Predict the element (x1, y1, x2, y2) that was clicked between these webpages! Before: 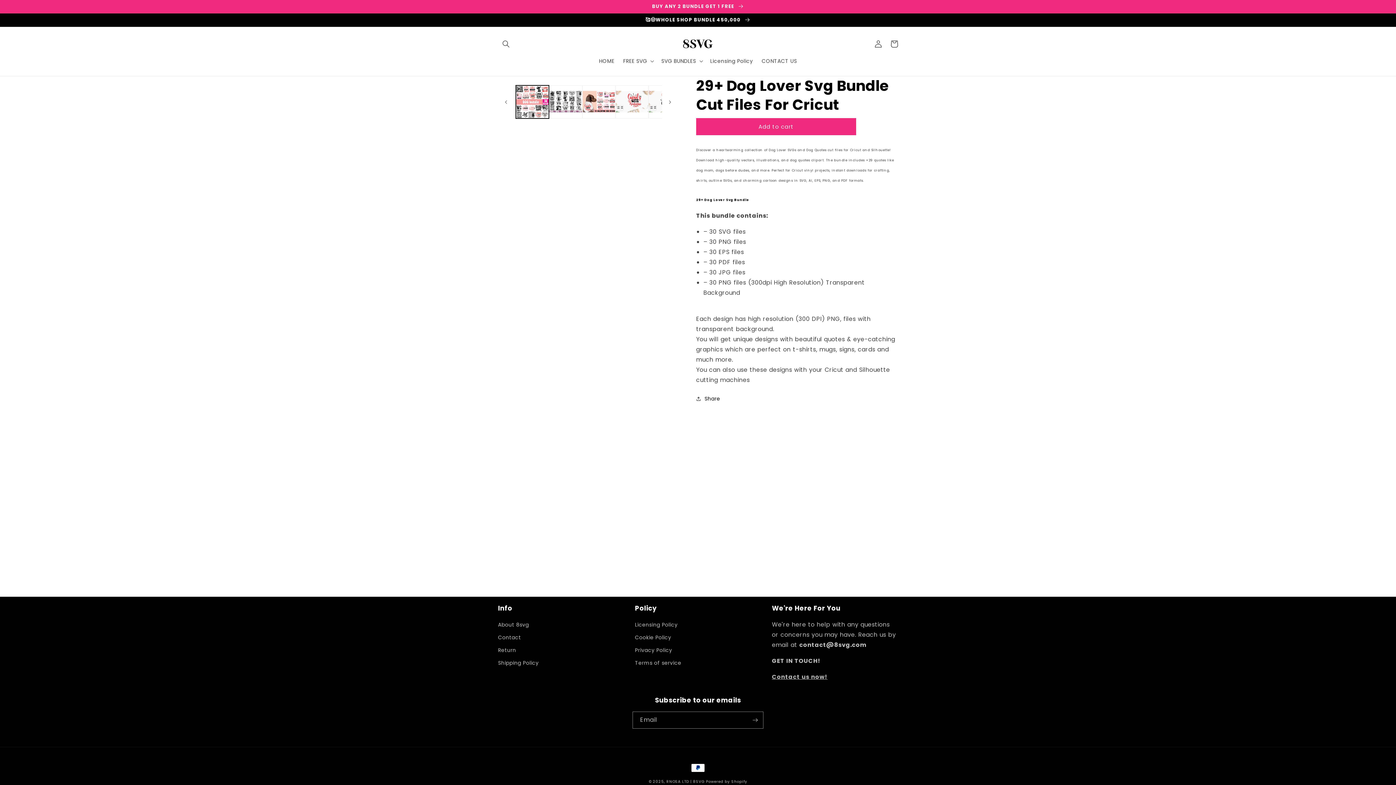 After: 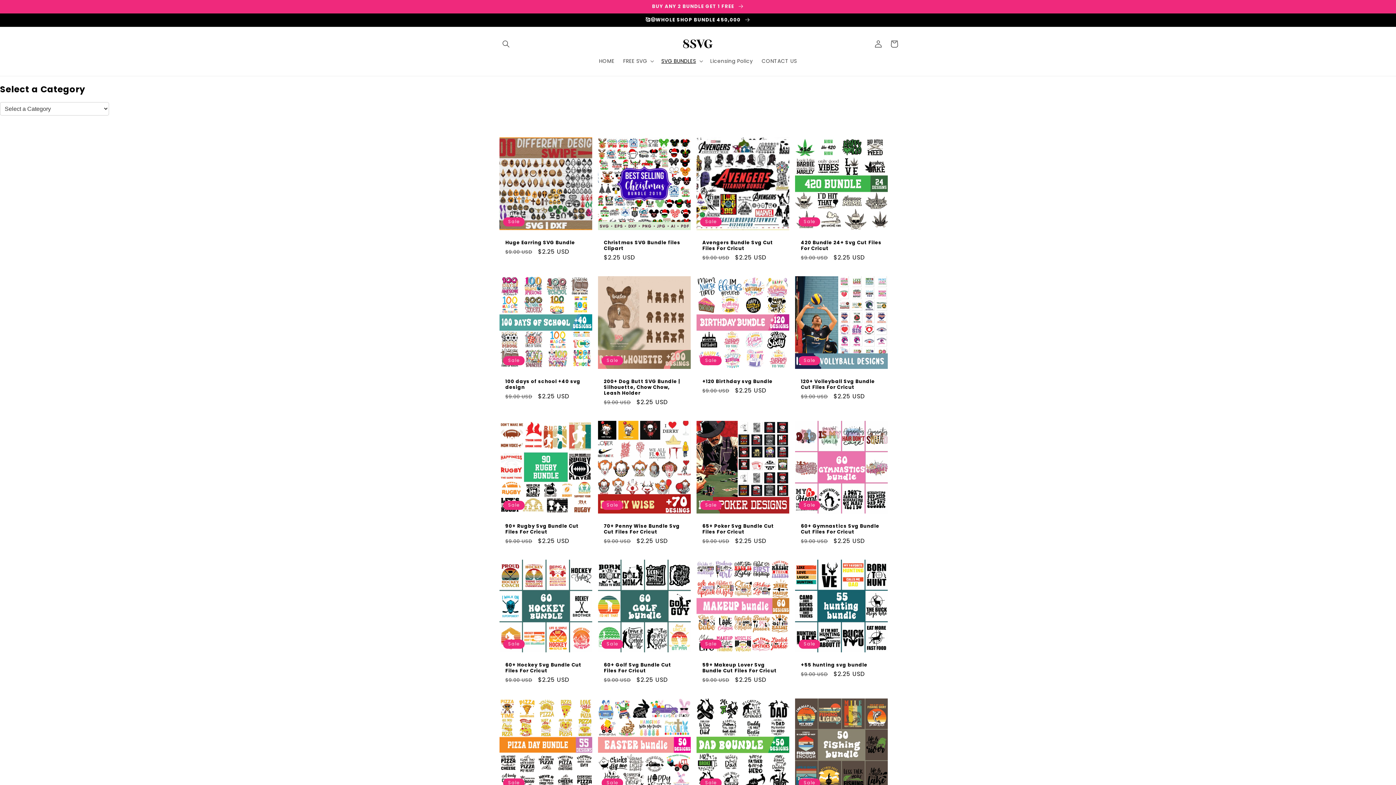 Action: label: BUY ANY 2 BUNDLE GET 1 FREE  bbox: (0, 0, 1396, 13)